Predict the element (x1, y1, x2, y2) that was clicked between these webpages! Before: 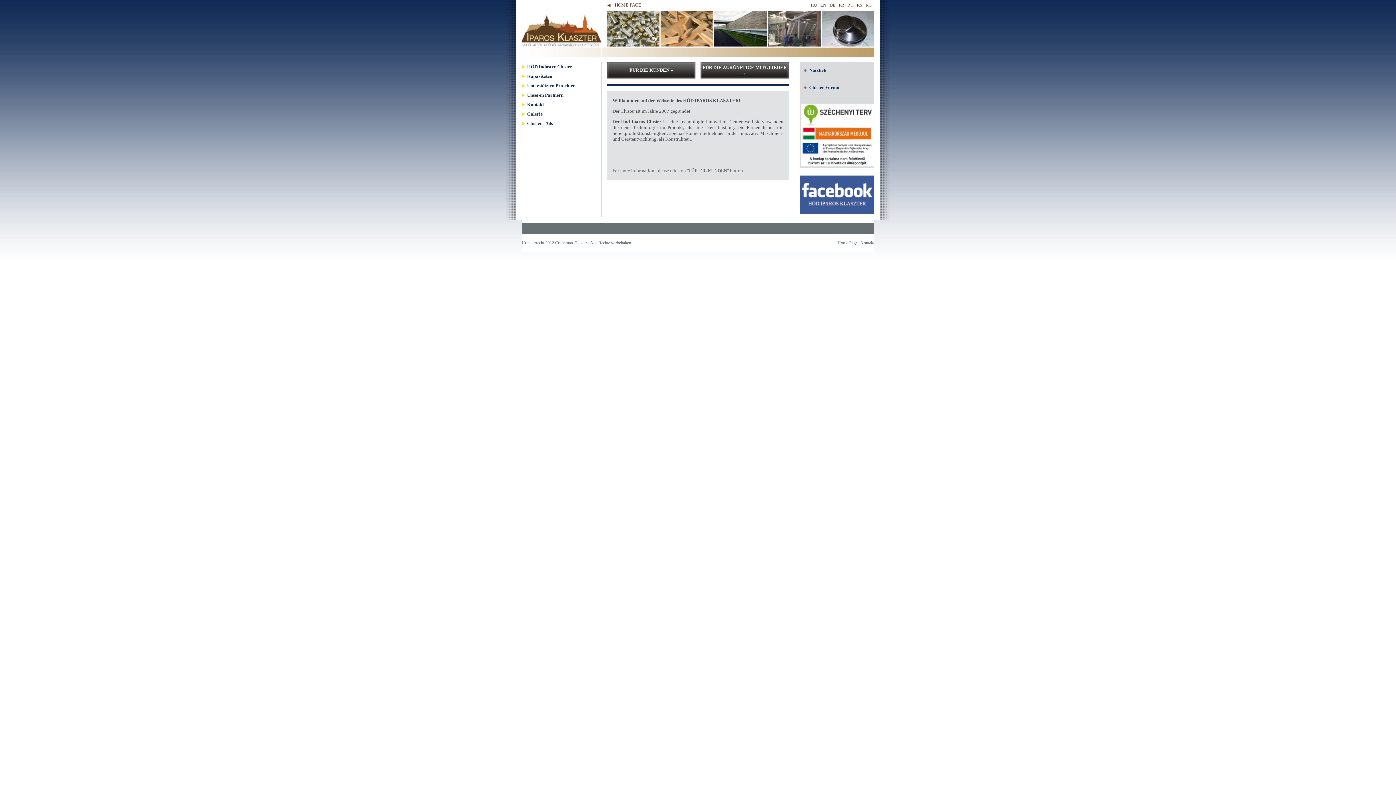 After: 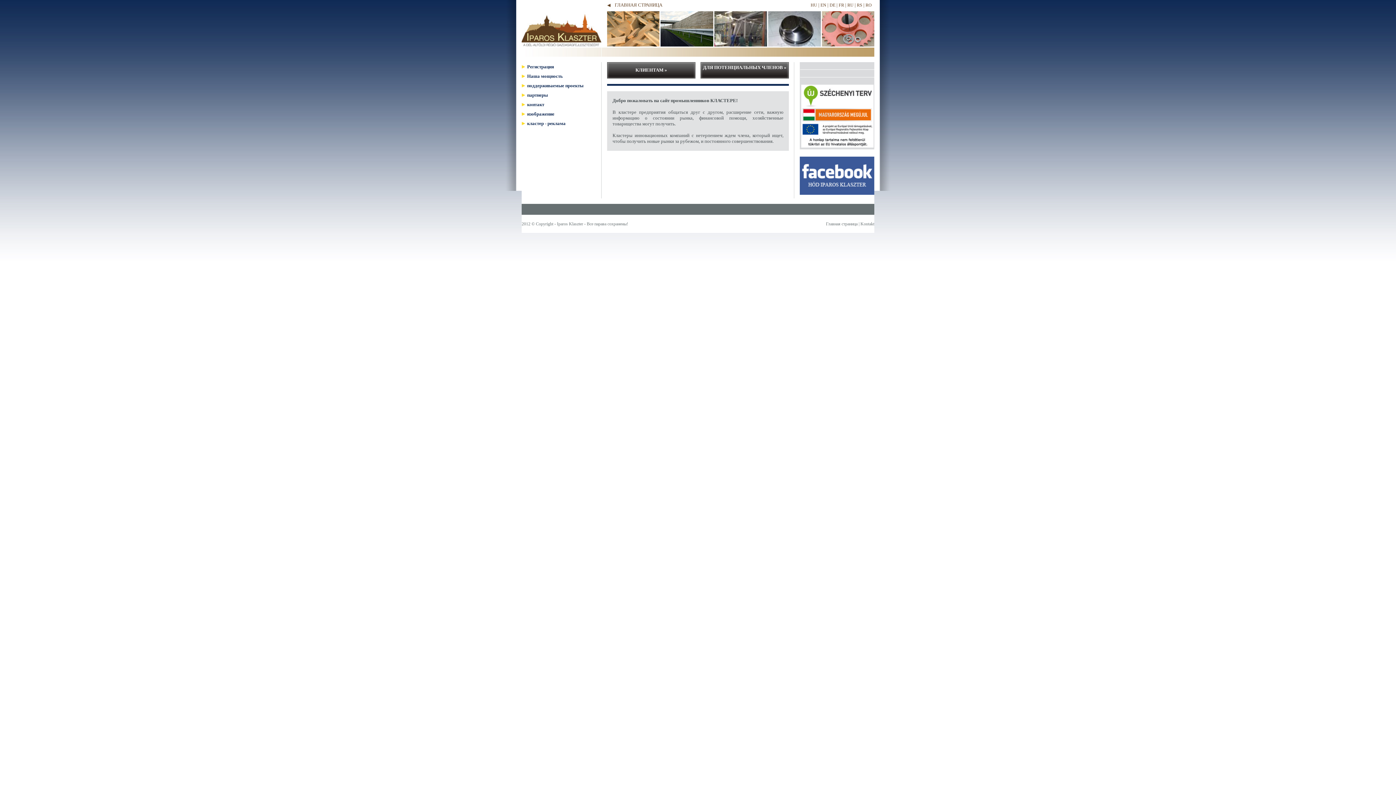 Action: label: RU bbox: (847, 2, 853, 7)